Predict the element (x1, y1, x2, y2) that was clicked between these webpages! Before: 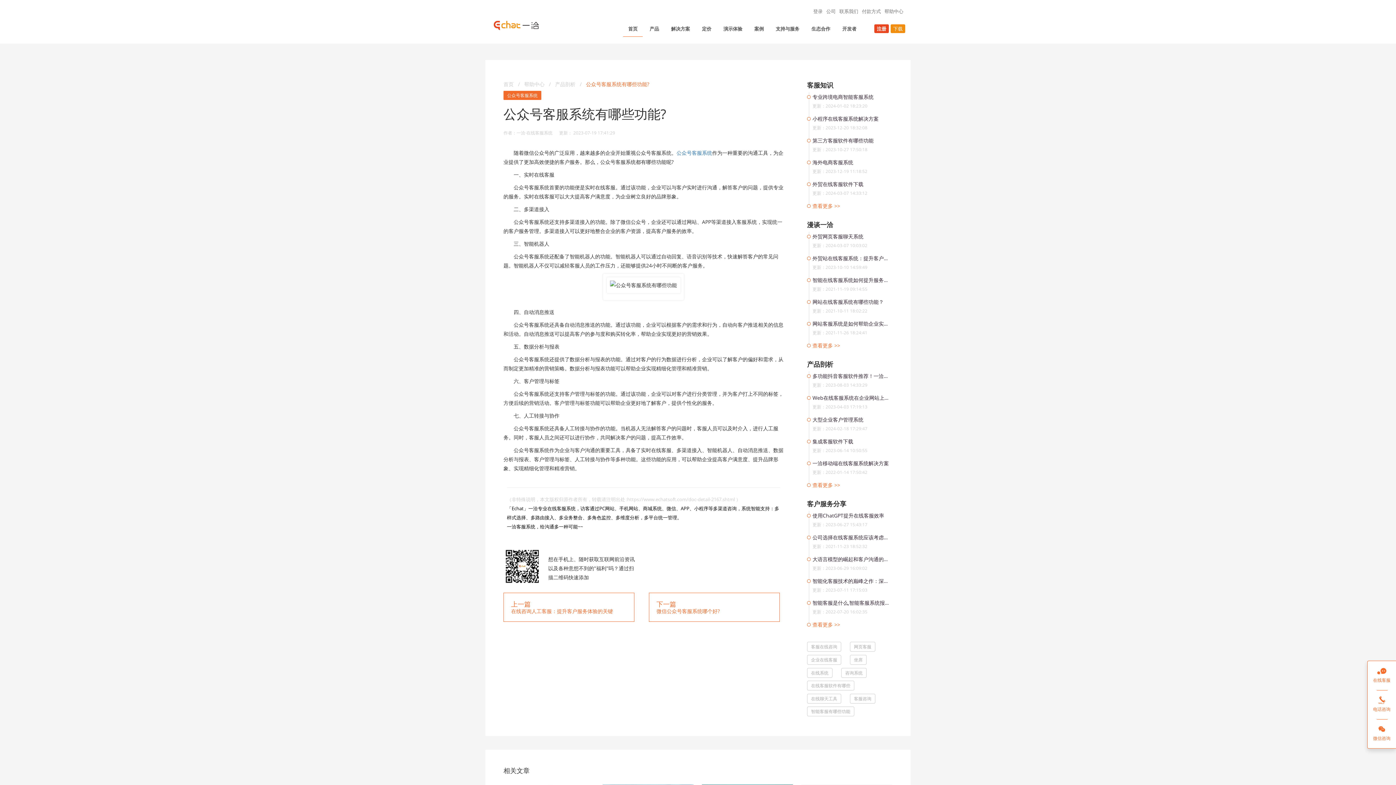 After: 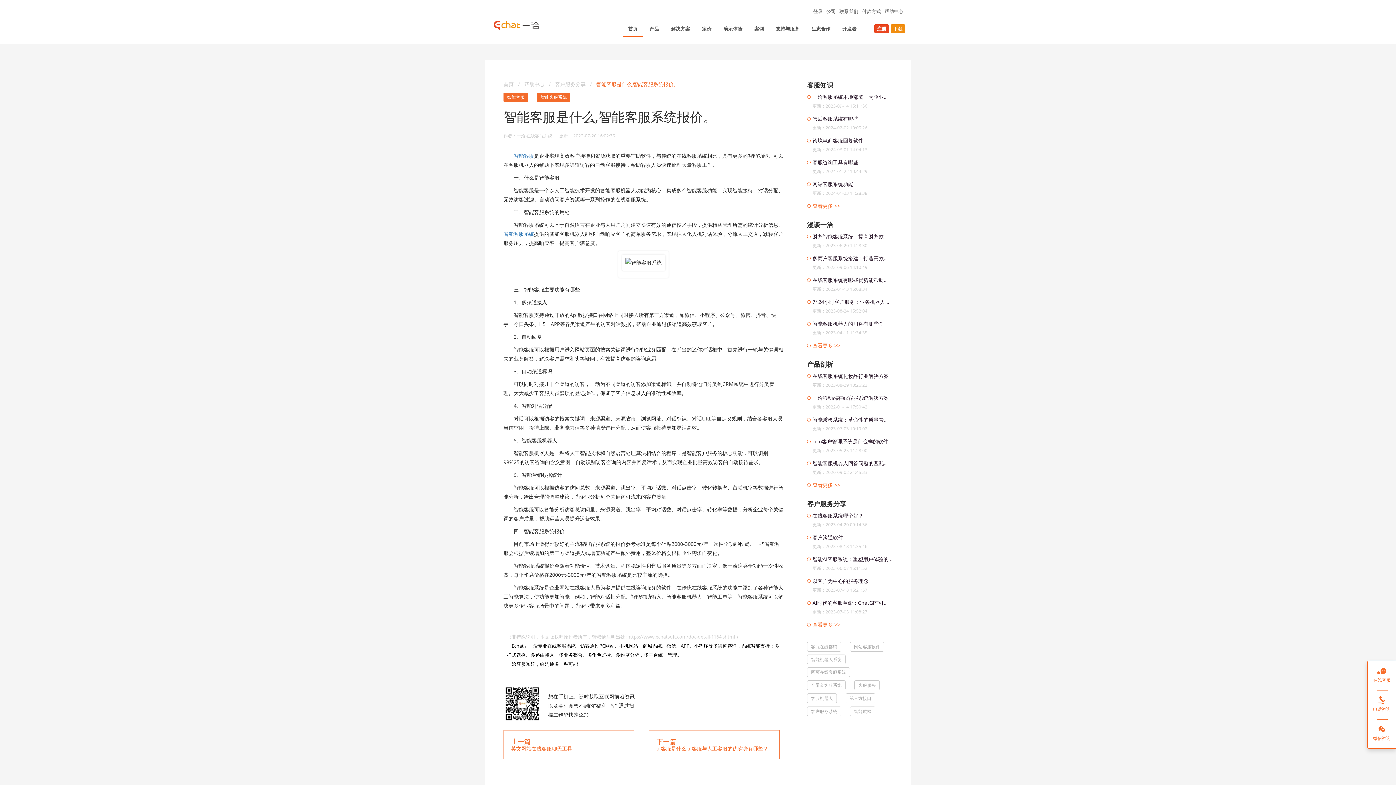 Action: label: 智能客服是什么,智能客服系统报价。 bbox: (812, 598, 892, 607)